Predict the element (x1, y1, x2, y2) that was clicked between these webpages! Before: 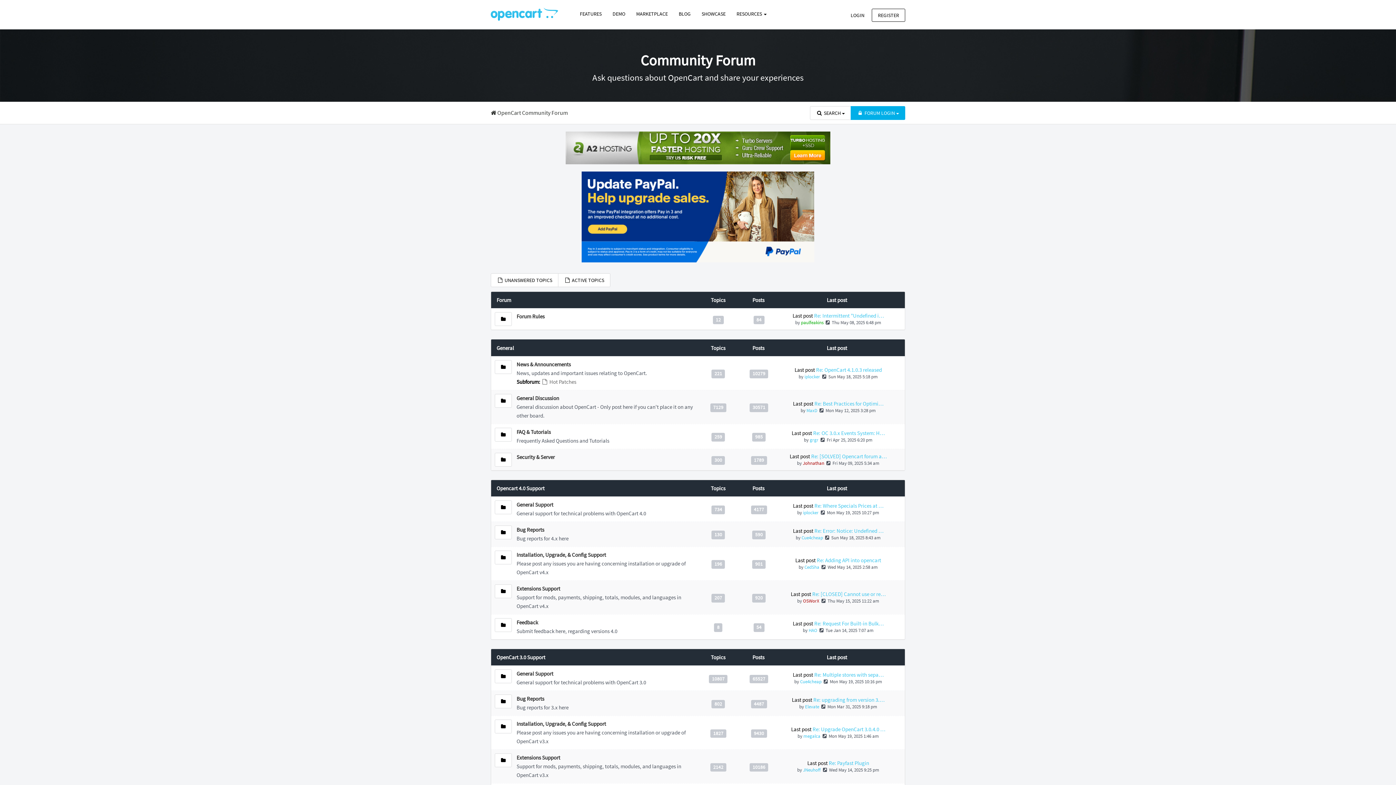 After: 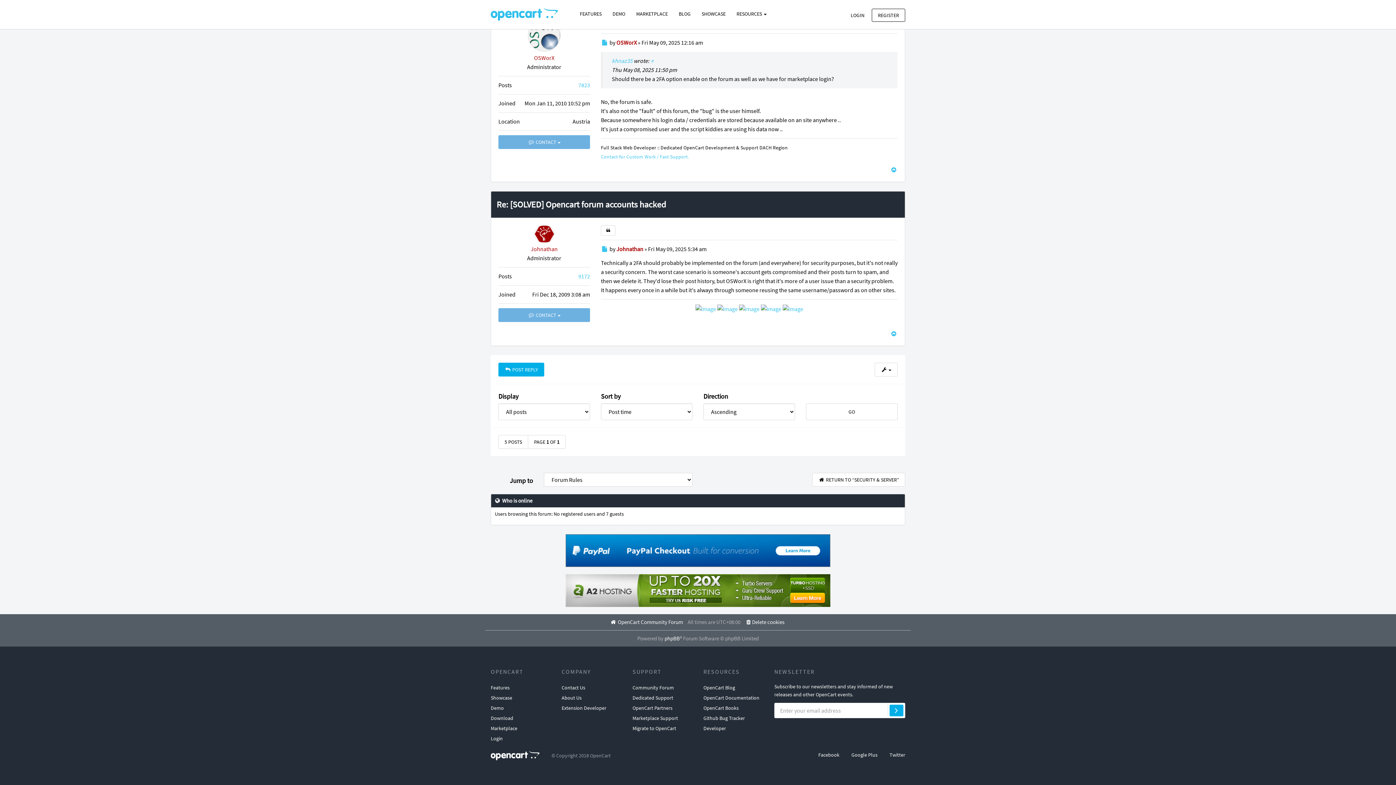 Action: bbox: (825, 460, 832, 466) label:  
View the latest post